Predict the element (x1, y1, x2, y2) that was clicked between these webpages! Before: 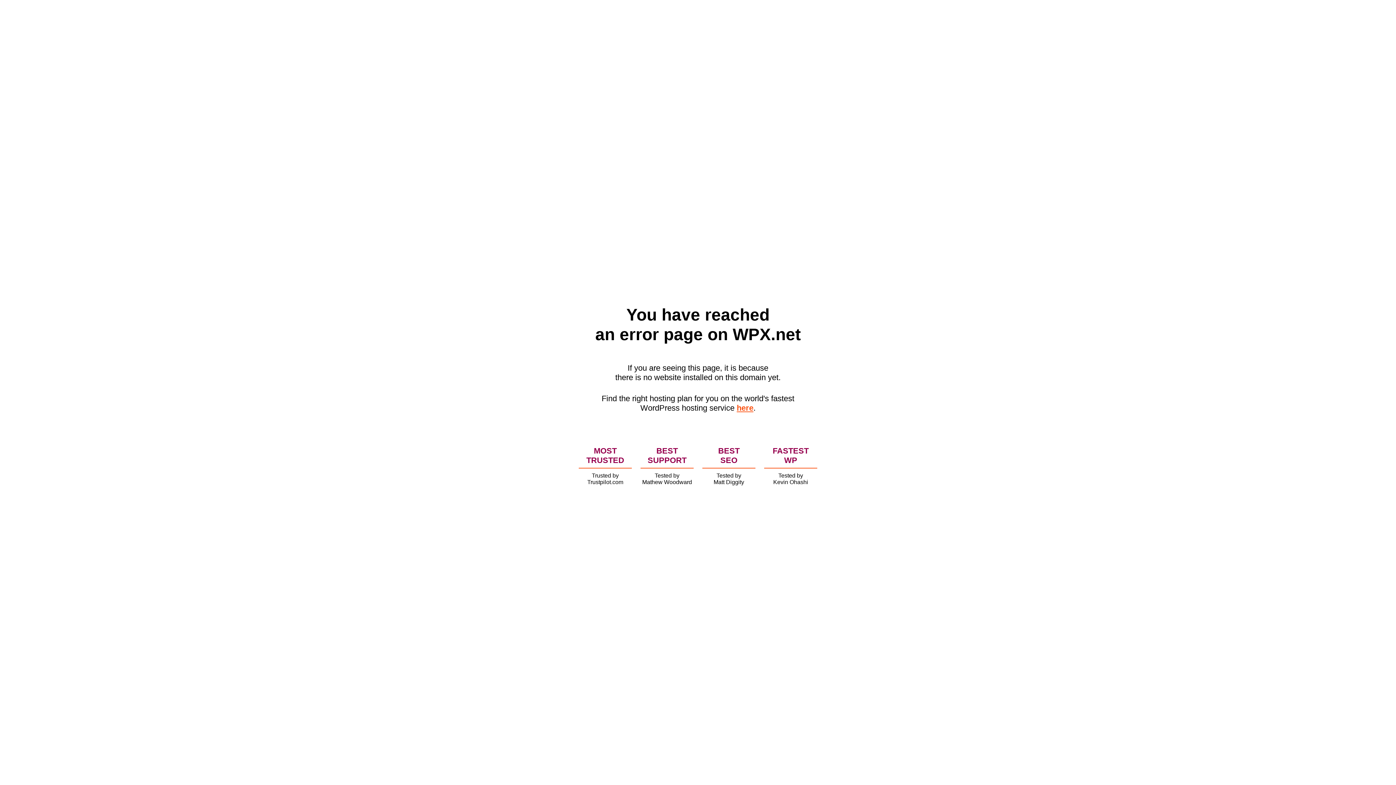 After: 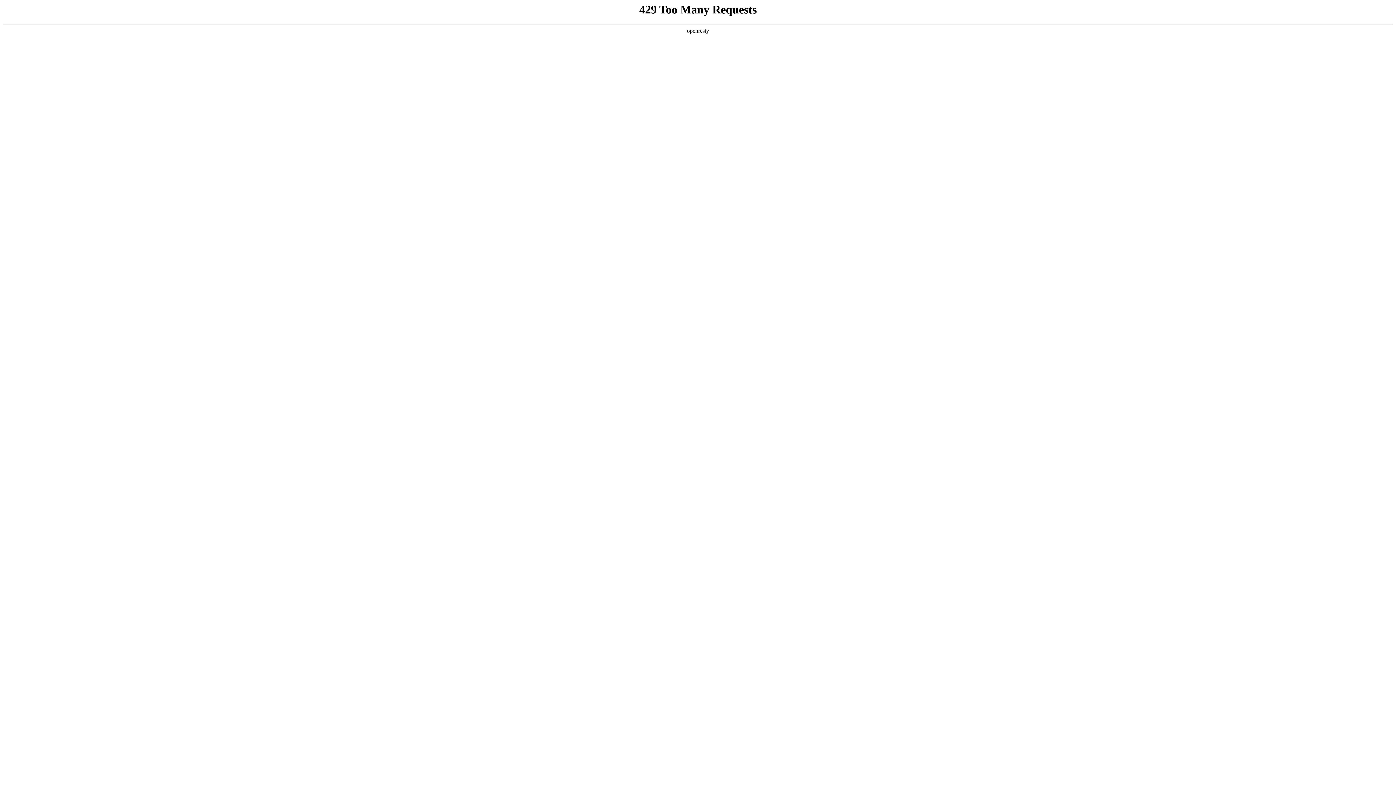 Action: bbox: (736, 403, 753, 412) label: here